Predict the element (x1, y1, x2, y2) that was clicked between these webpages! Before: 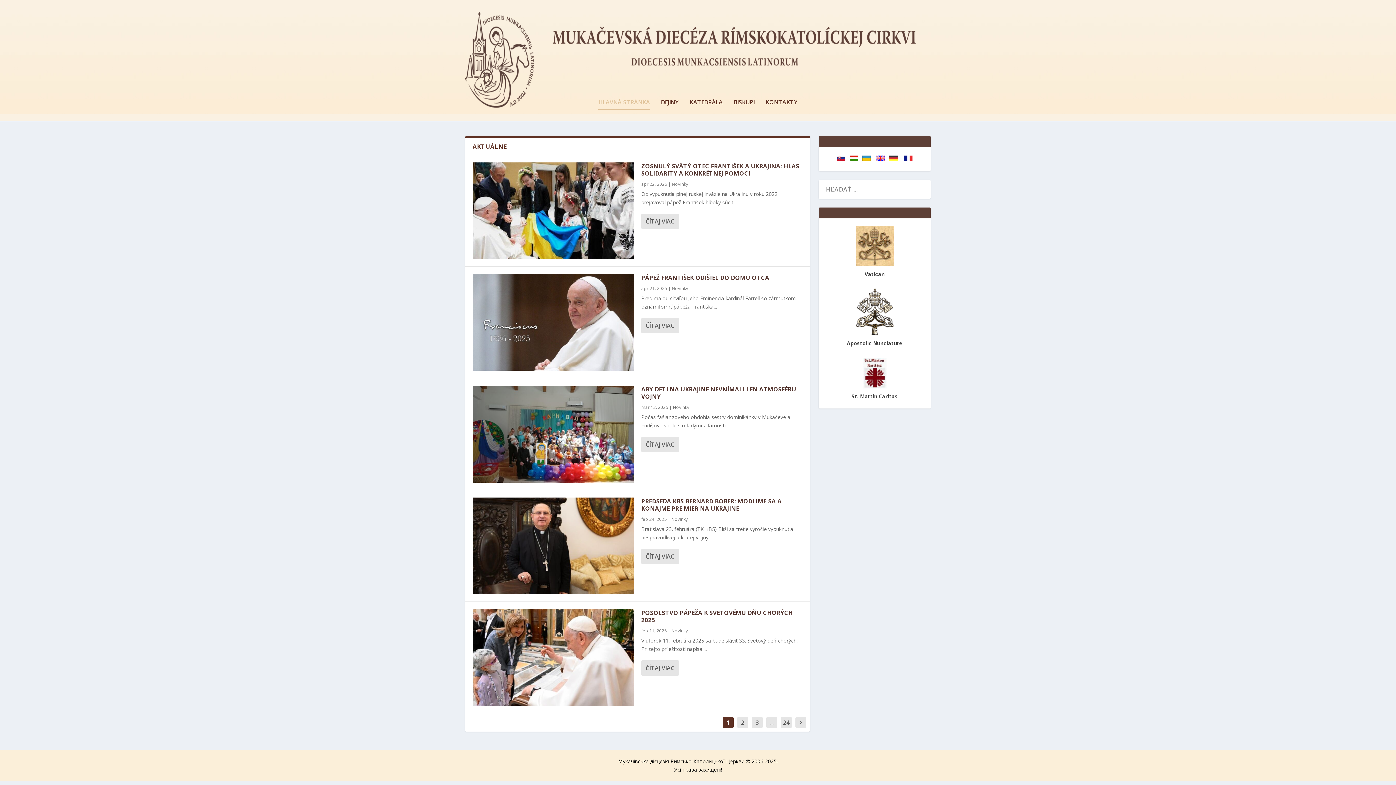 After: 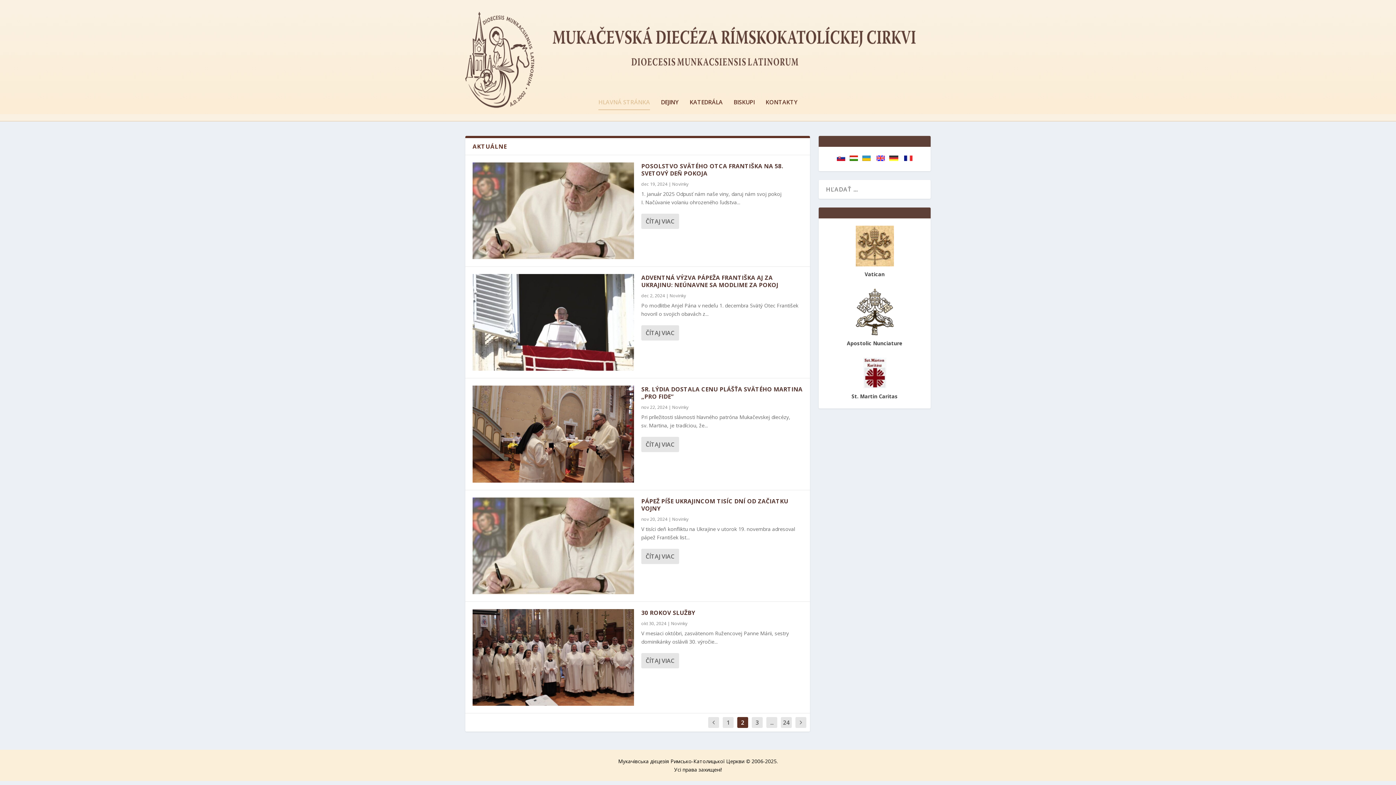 Action: label: 2 bbox: (737, 717, 748, 728)